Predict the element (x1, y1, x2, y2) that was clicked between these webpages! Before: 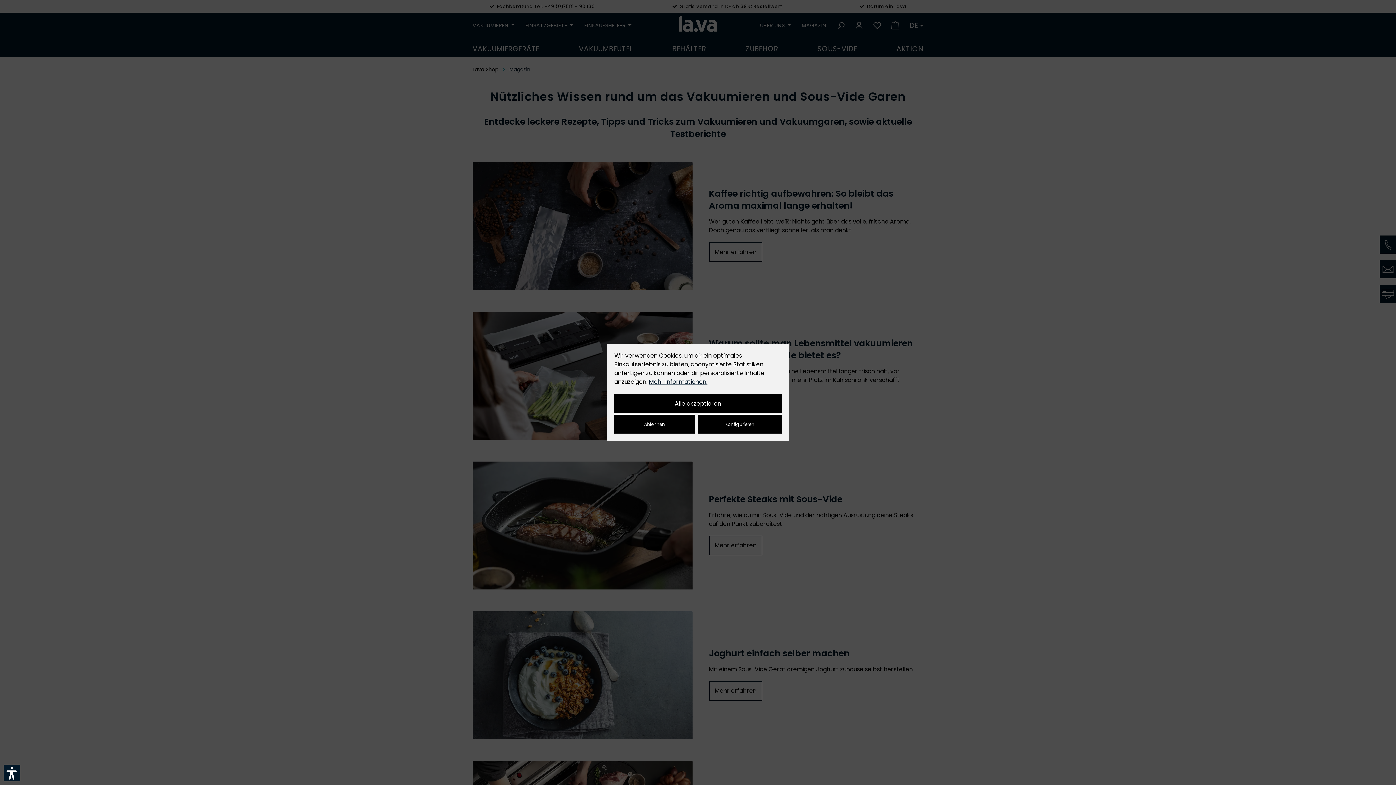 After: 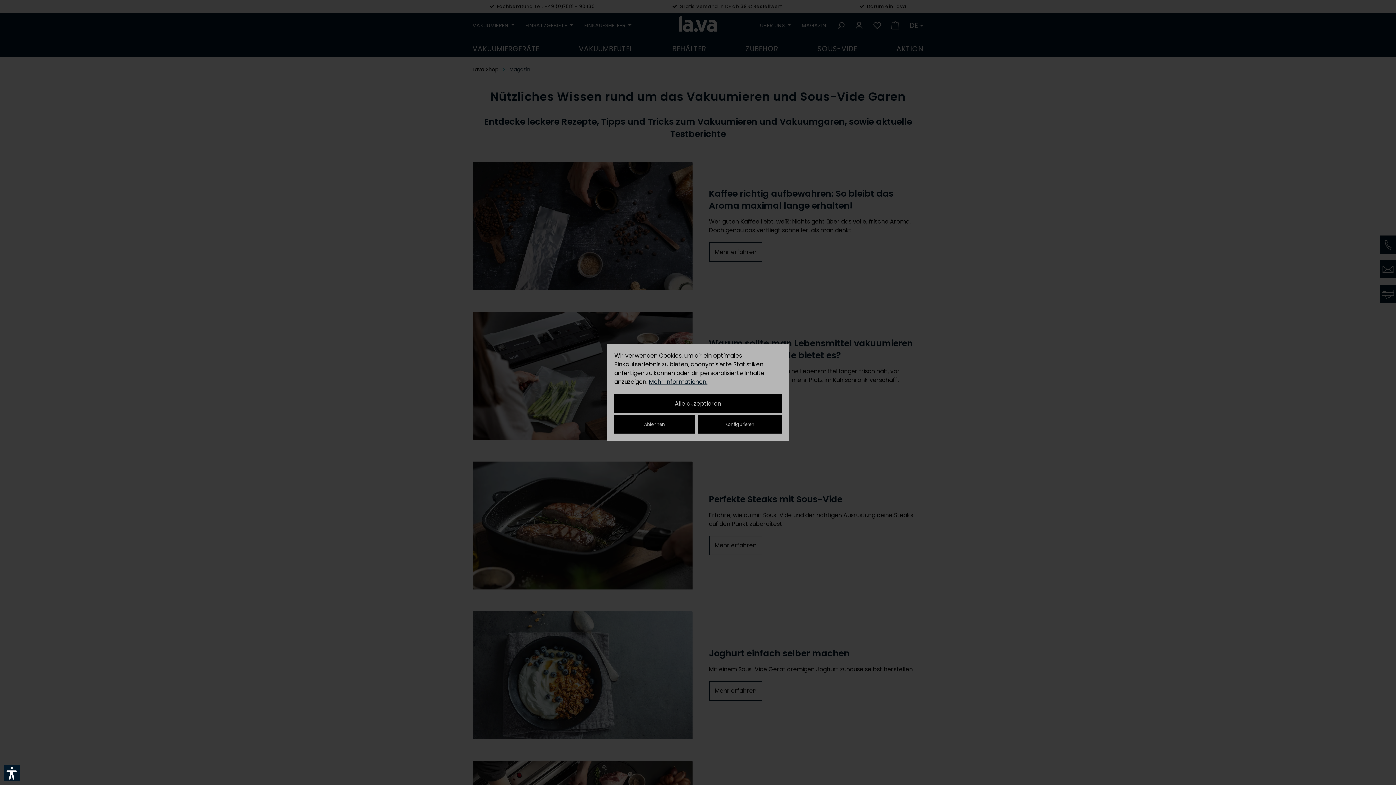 Action: label: Mehr Informationen. bbox: (649, 377, 707, 386)